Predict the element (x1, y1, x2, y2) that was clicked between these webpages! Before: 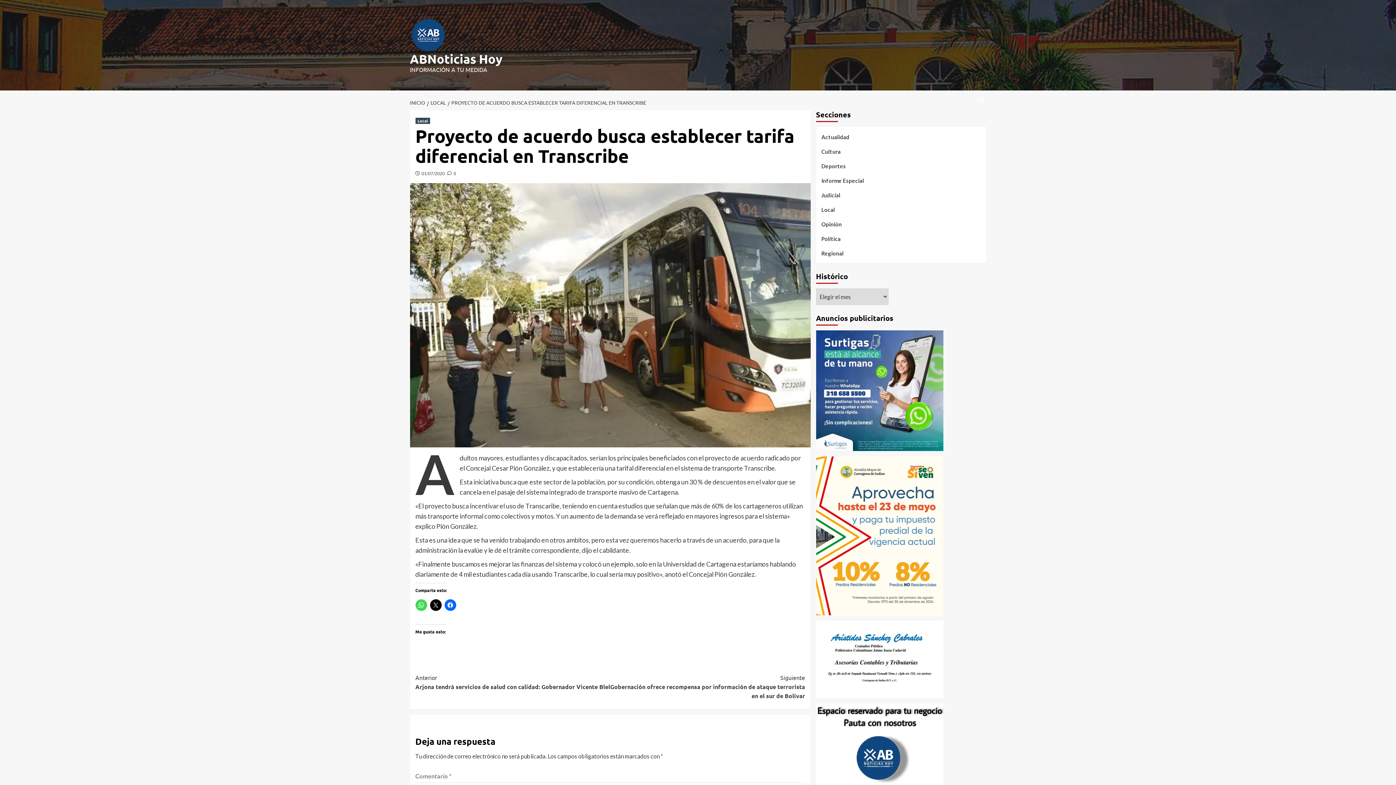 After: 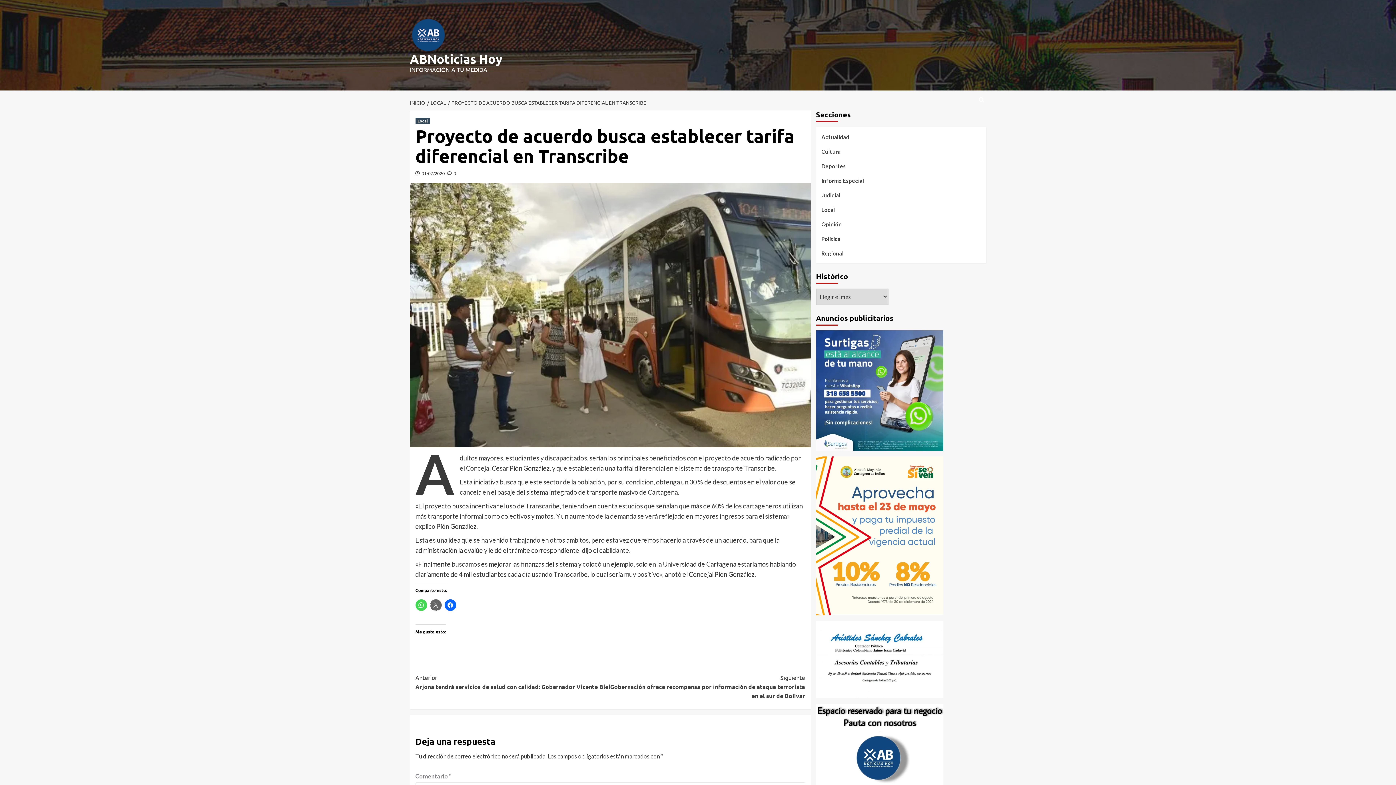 Action: bbox: (430, 599, 441, 611)